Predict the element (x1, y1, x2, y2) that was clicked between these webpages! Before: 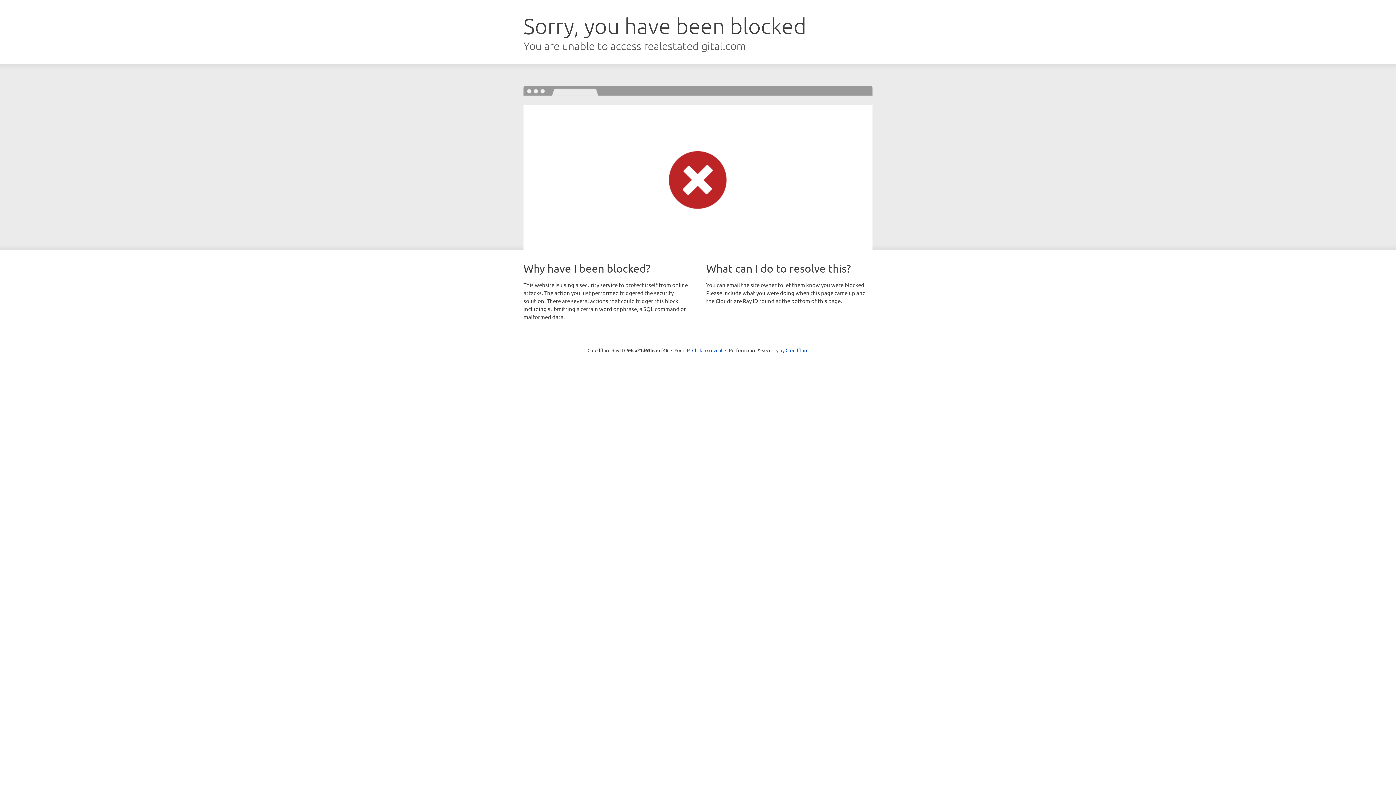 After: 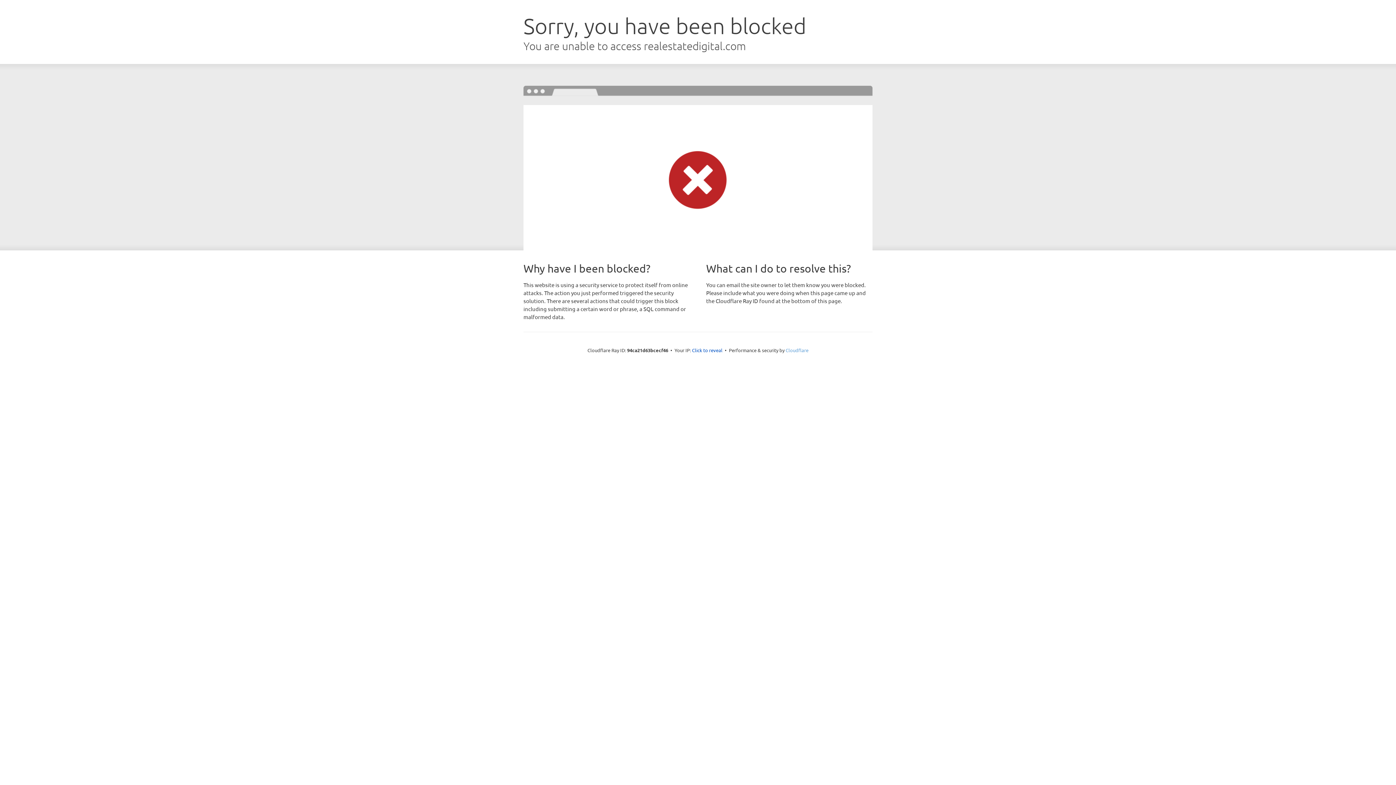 Action: bbox: (785, 347, 808, 353) label: Cloudflare